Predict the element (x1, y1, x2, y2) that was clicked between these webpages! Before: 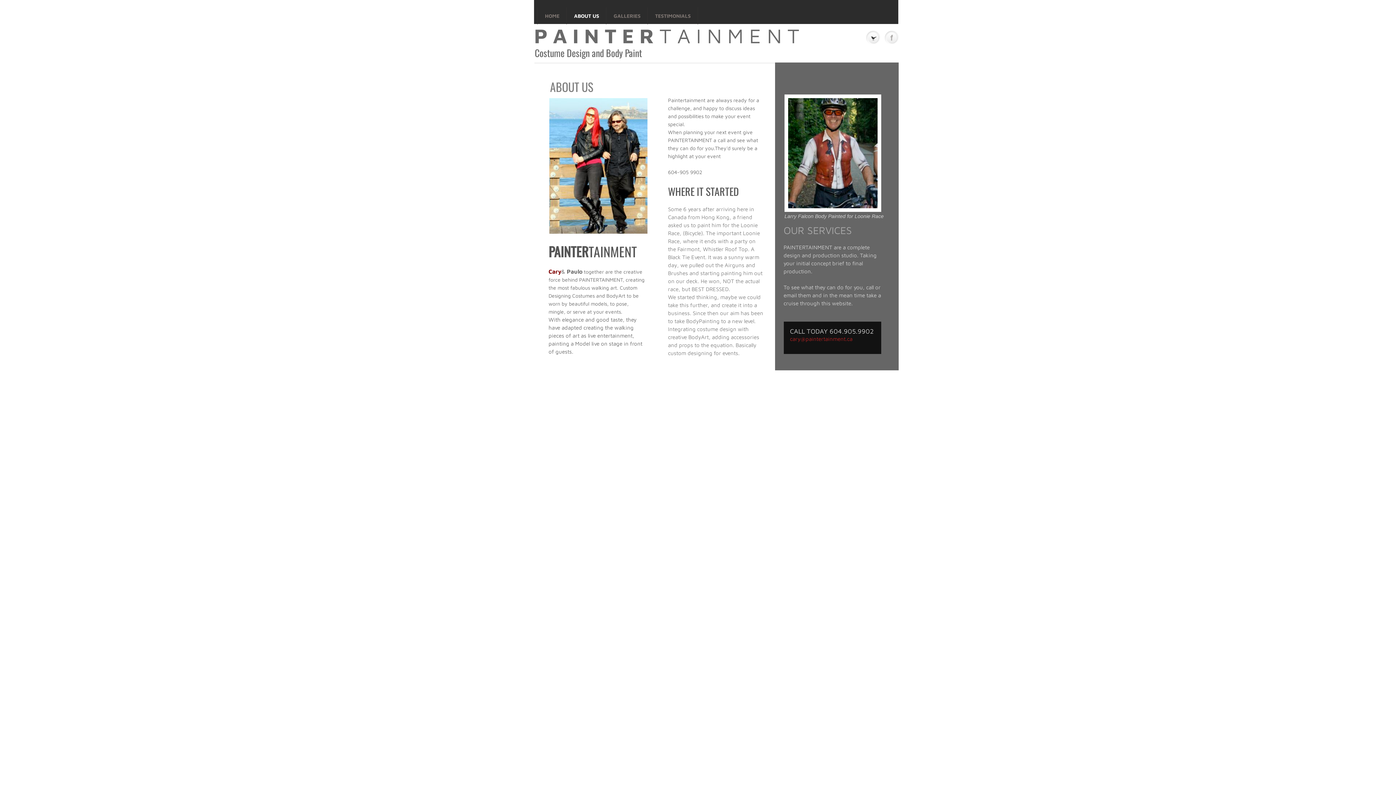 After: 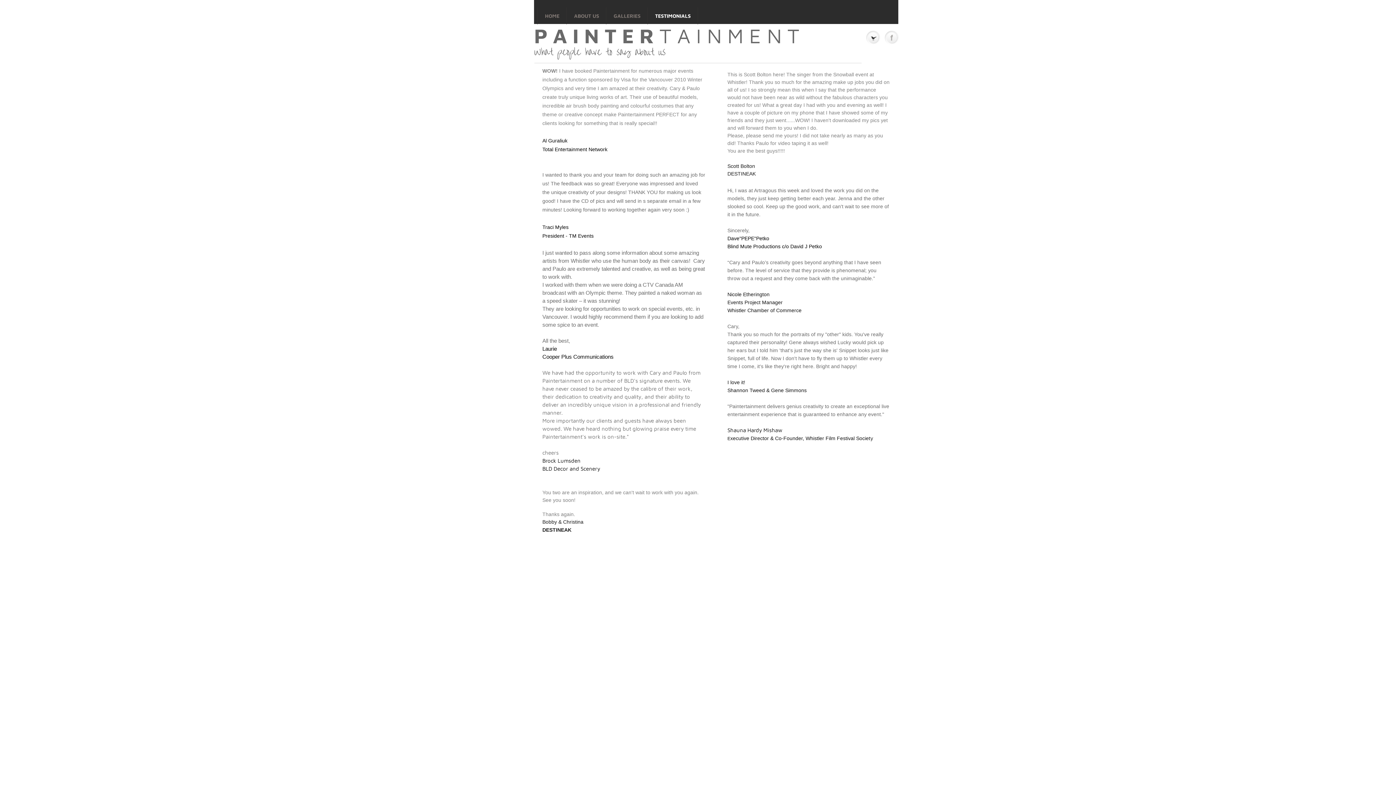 Action: label: TESTIMONIALS bbox: (648, 12, 697, 18)